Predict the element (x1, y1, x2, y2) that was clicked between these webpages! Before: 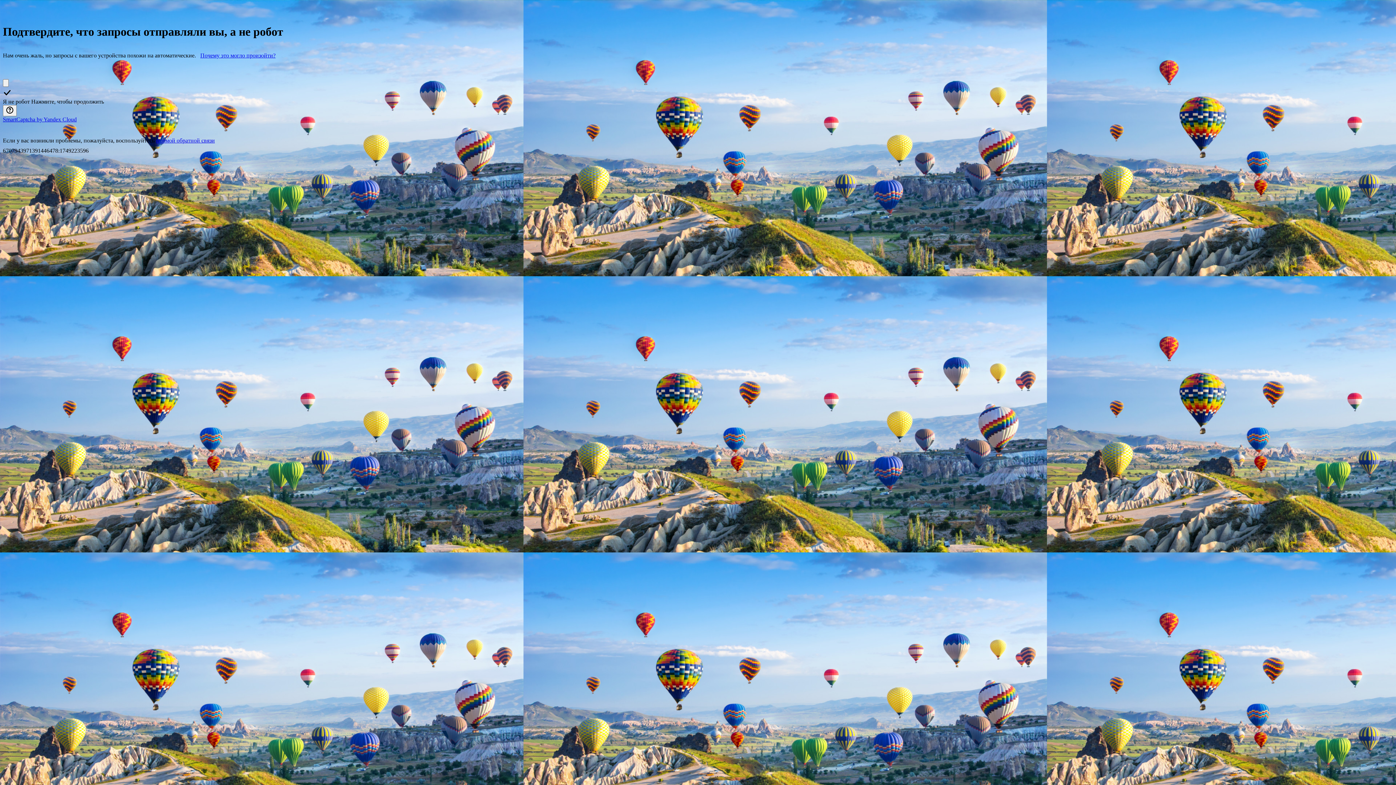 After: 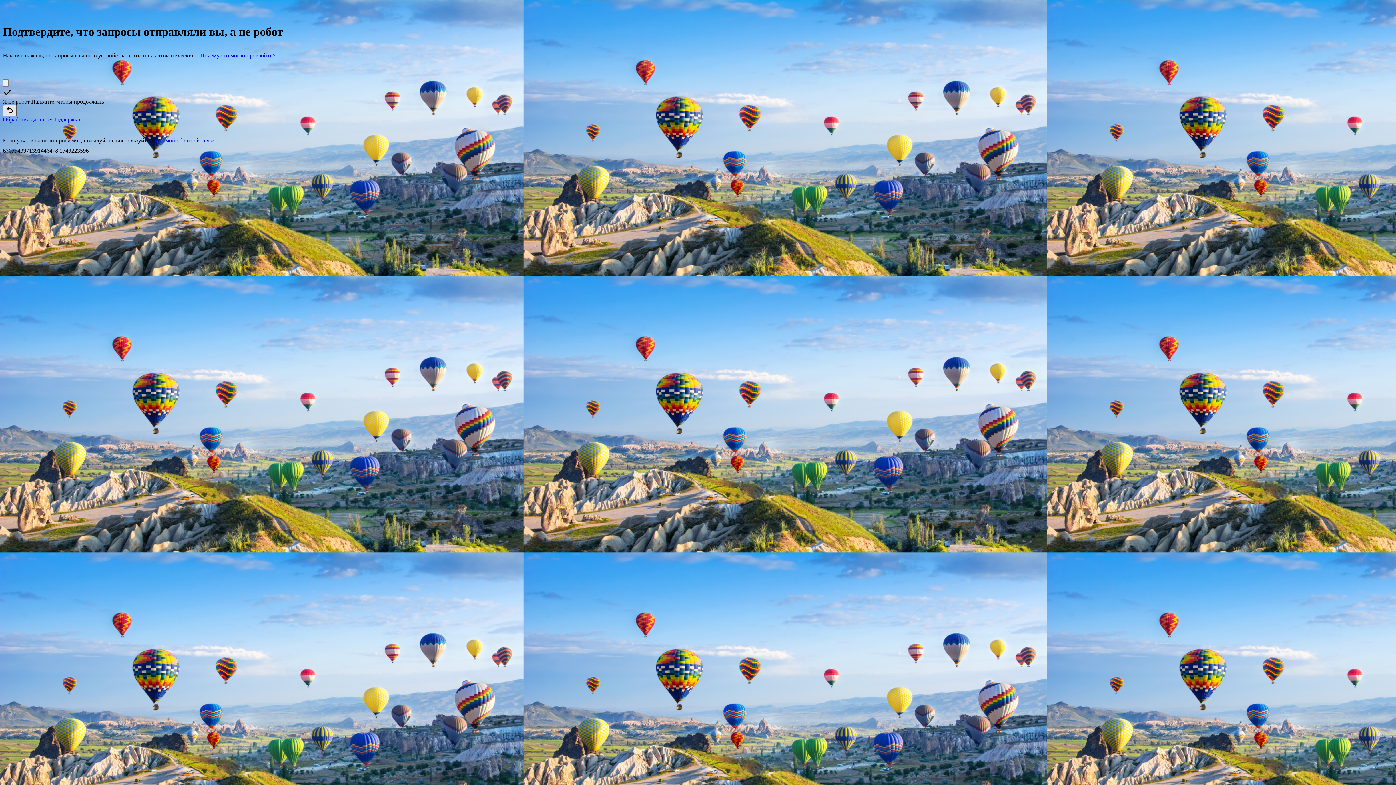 Action: bbox: (2, 105, 16, 116) label: Показать ссылки